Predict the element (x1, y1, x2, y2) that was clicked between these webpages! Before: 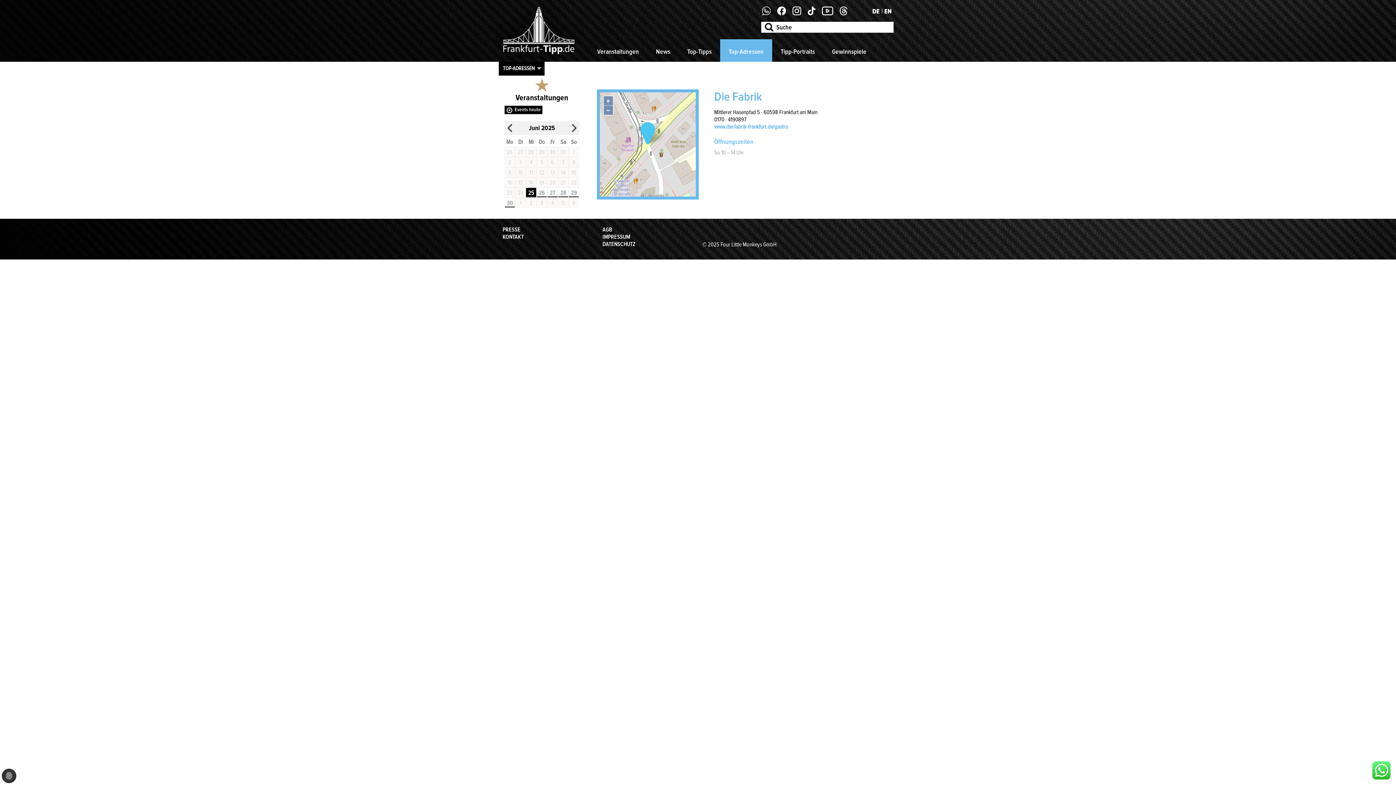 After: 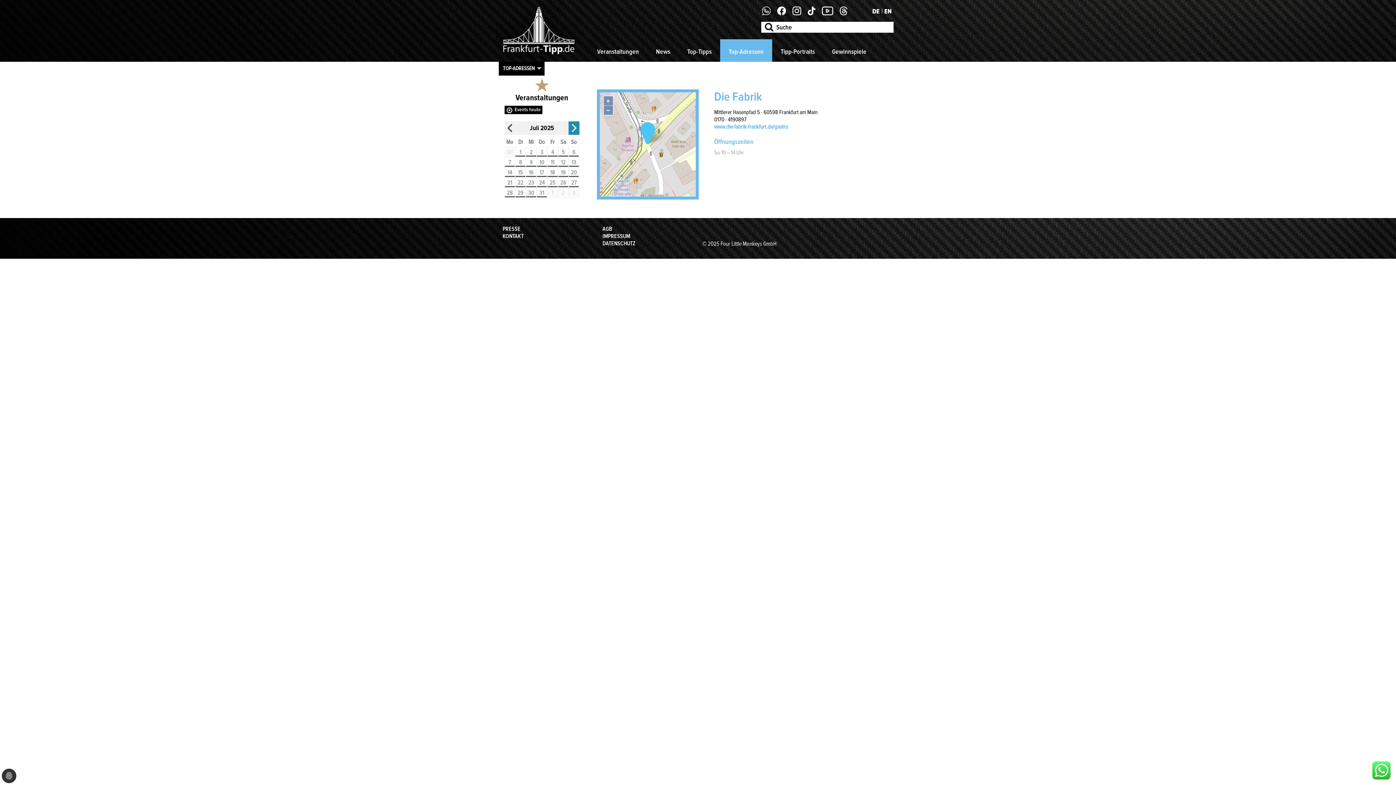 Action: bbox: (568, 121, 579, 134)